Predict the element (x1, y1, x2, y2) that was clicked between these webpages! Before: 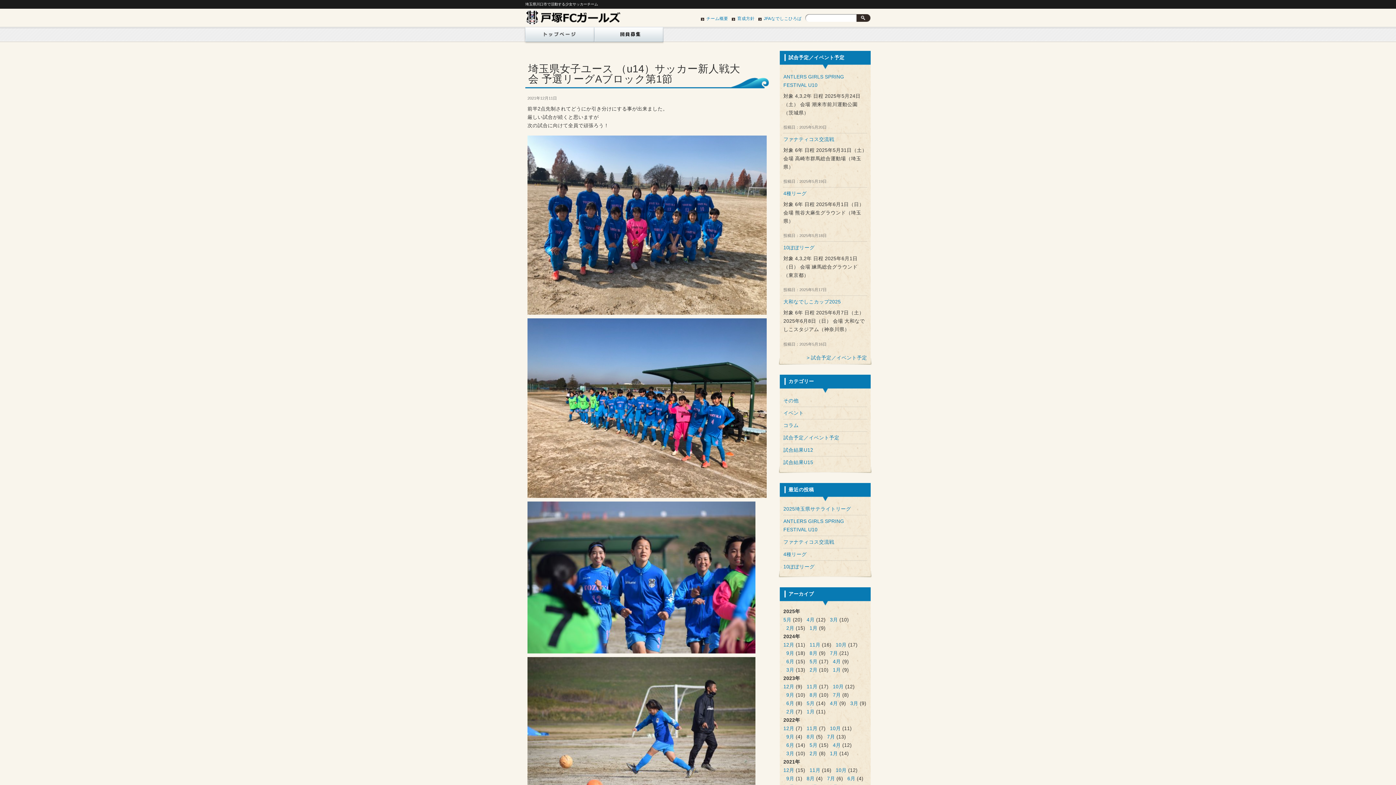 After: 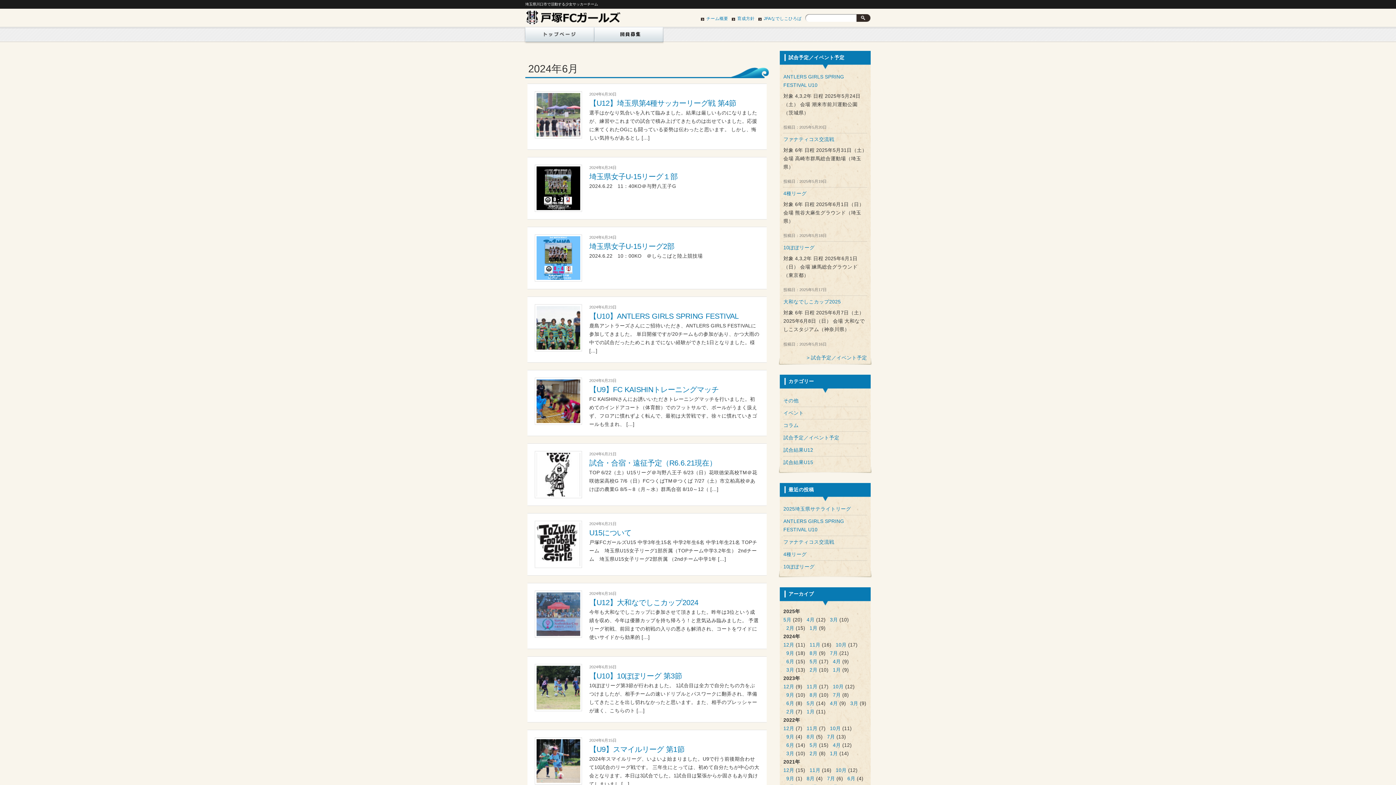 Action: label: 6月 bbox: (786, 659, 794, 664)